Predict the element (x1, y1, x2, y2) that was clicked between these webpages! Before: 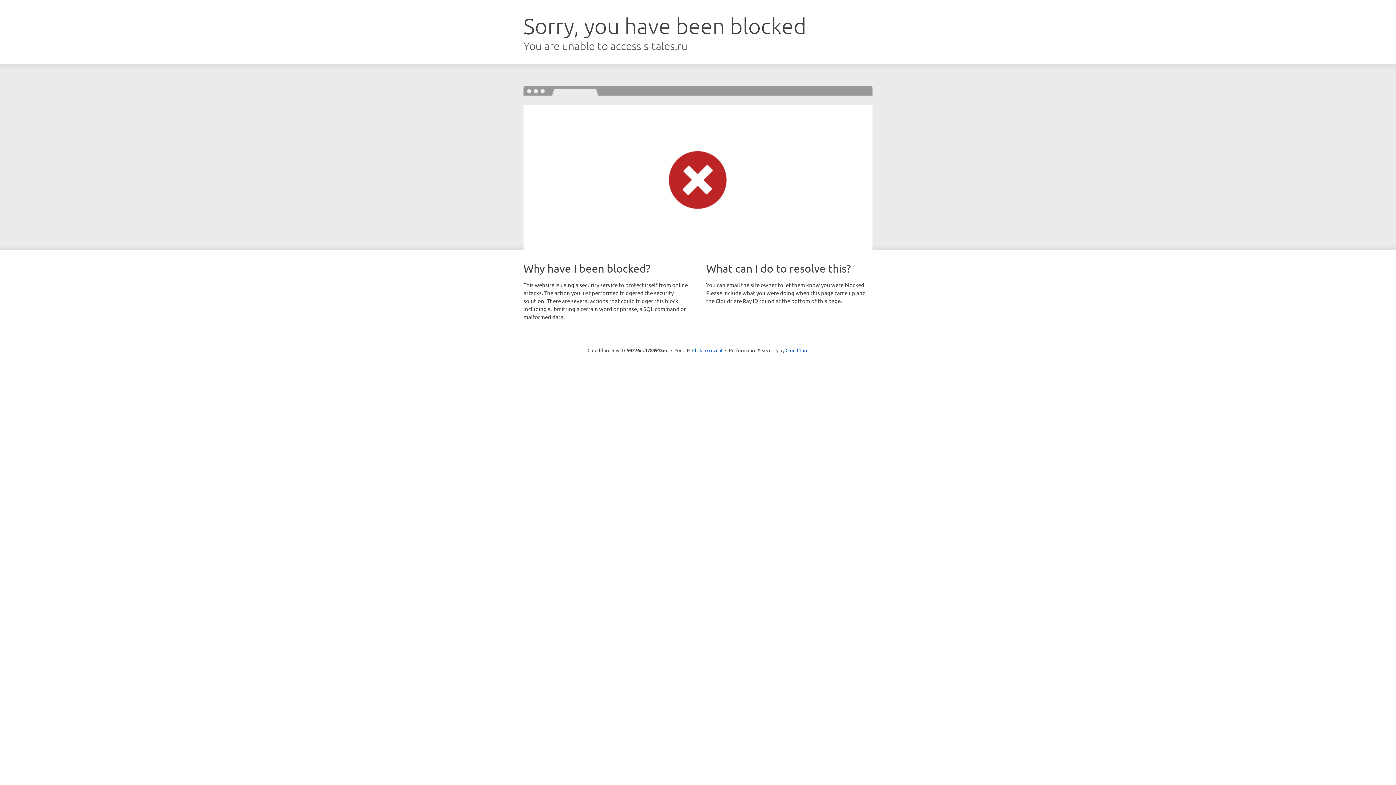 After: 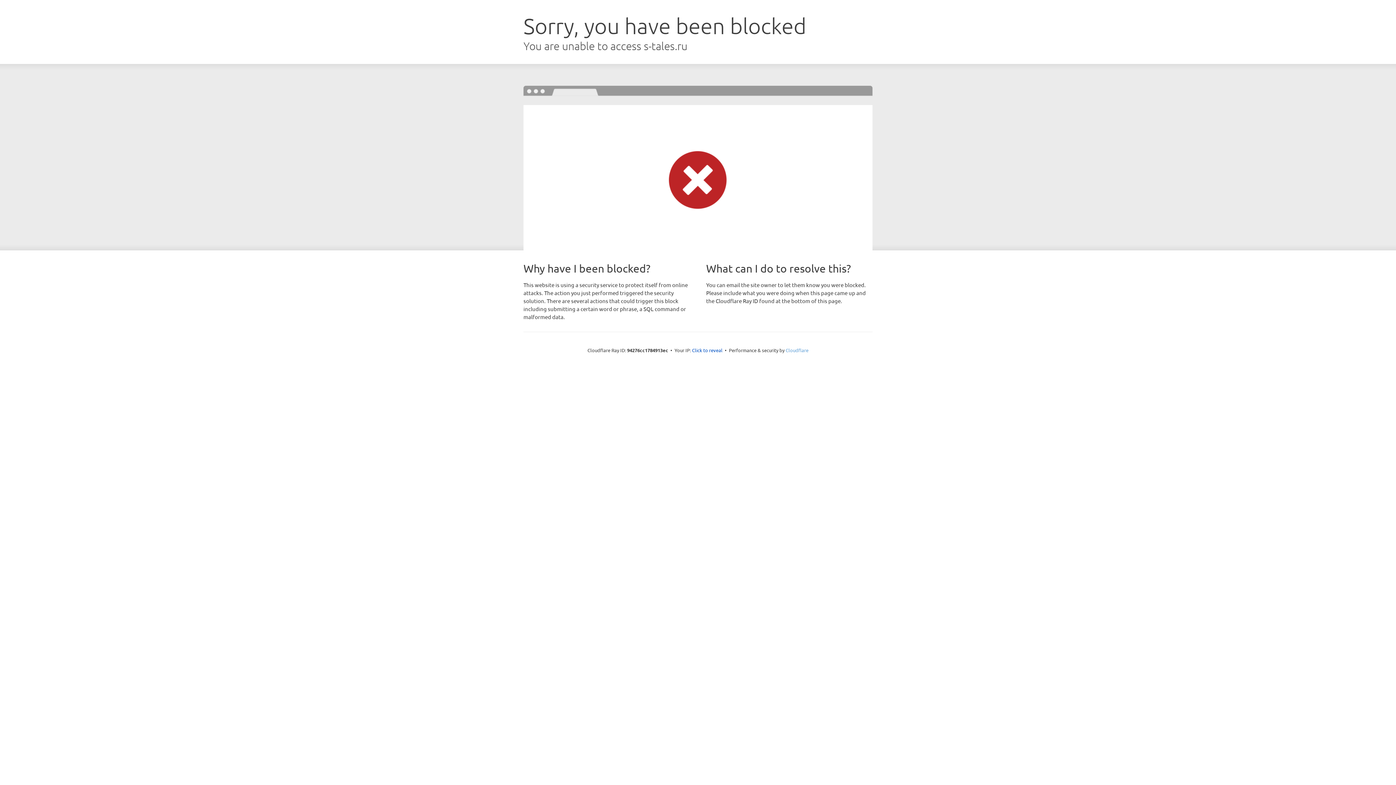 Action: bbox: (785, 347, 808, 353) label: Cloudflare